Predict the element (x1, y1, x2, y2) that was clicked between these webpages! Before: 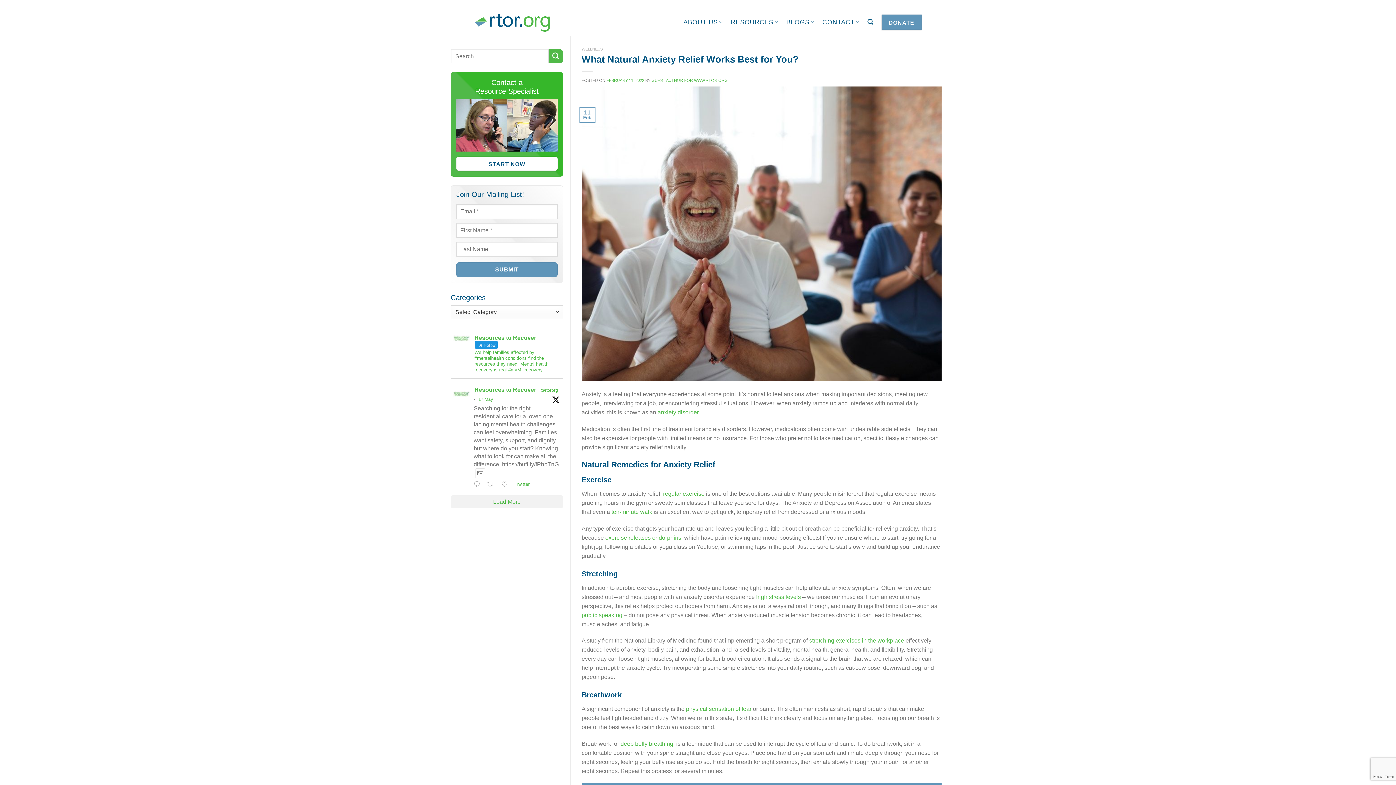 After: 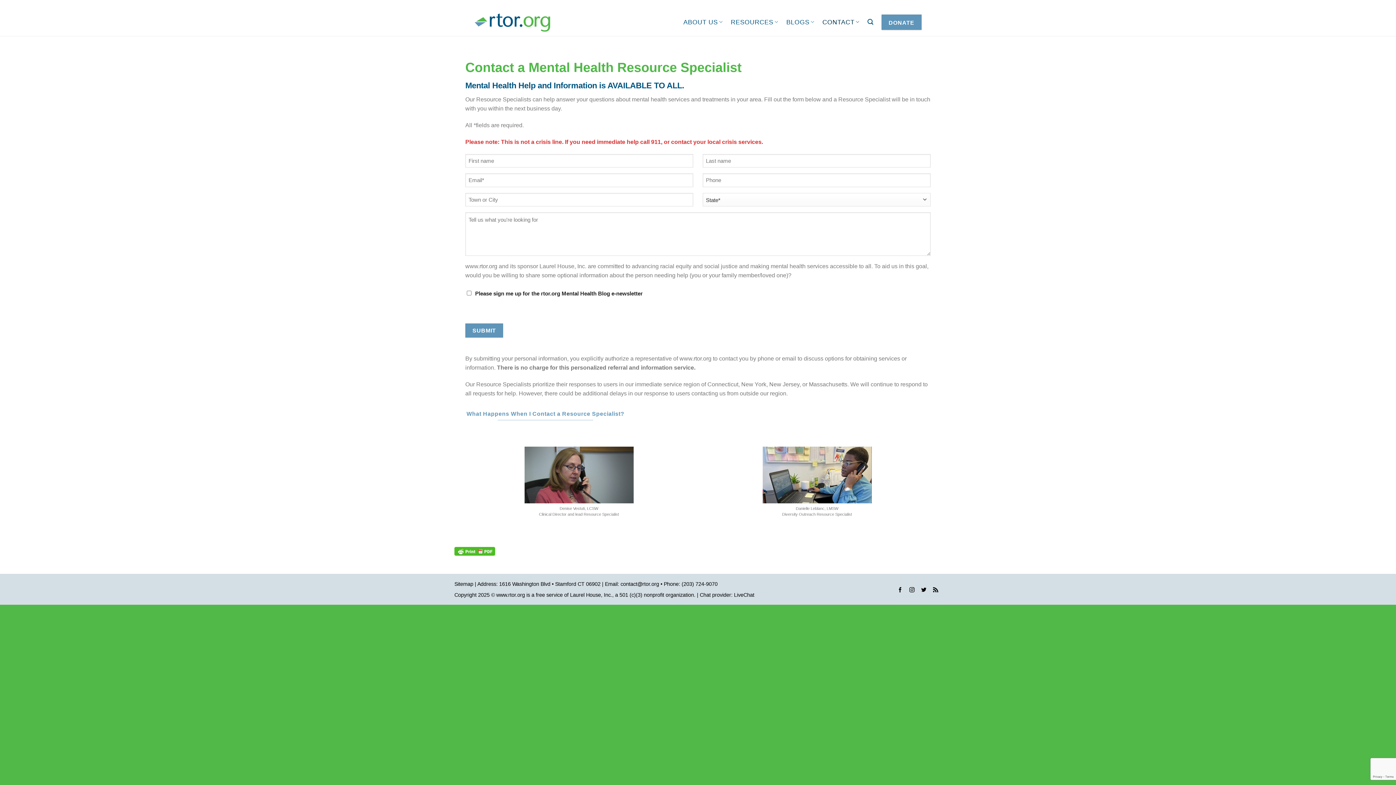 Action: label: START NOW bbox: (456, 156, 557, 170)